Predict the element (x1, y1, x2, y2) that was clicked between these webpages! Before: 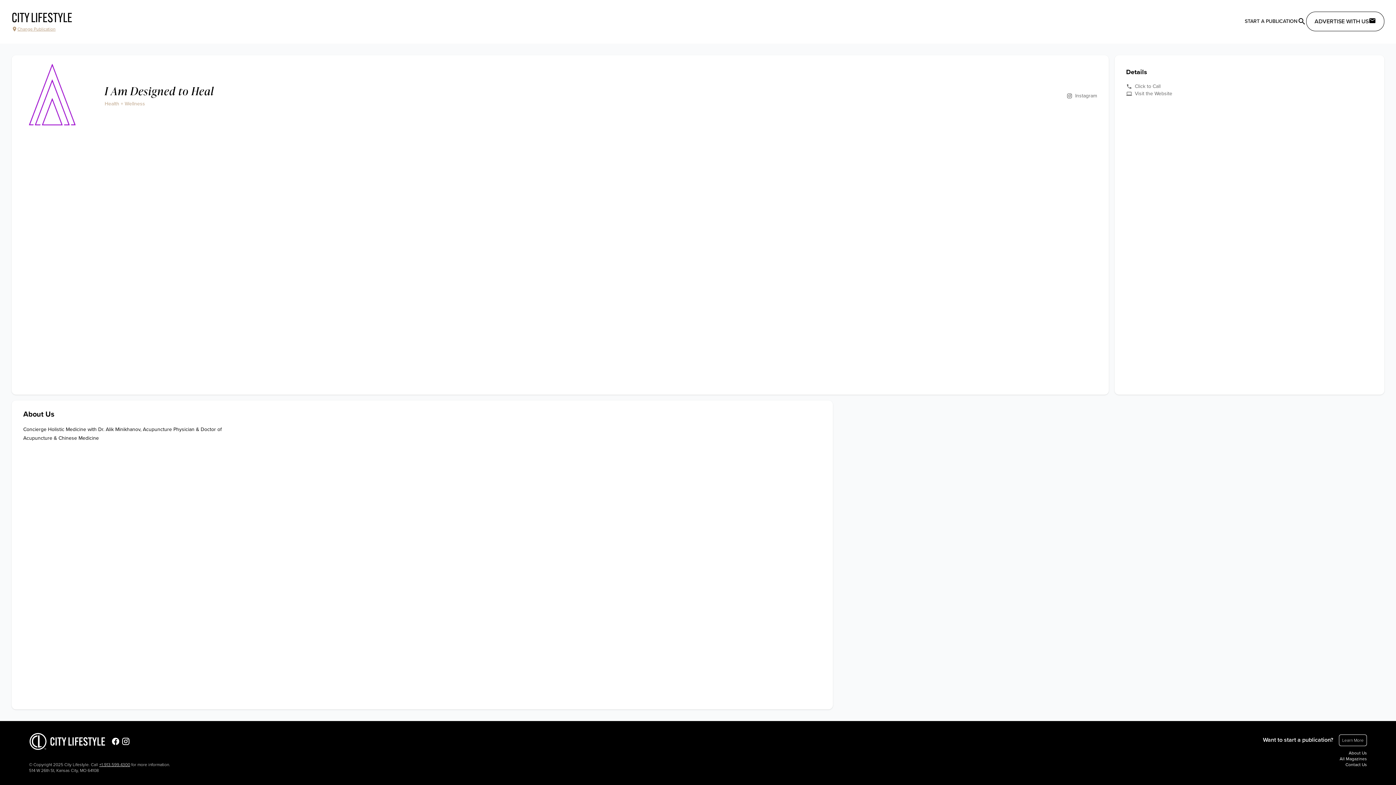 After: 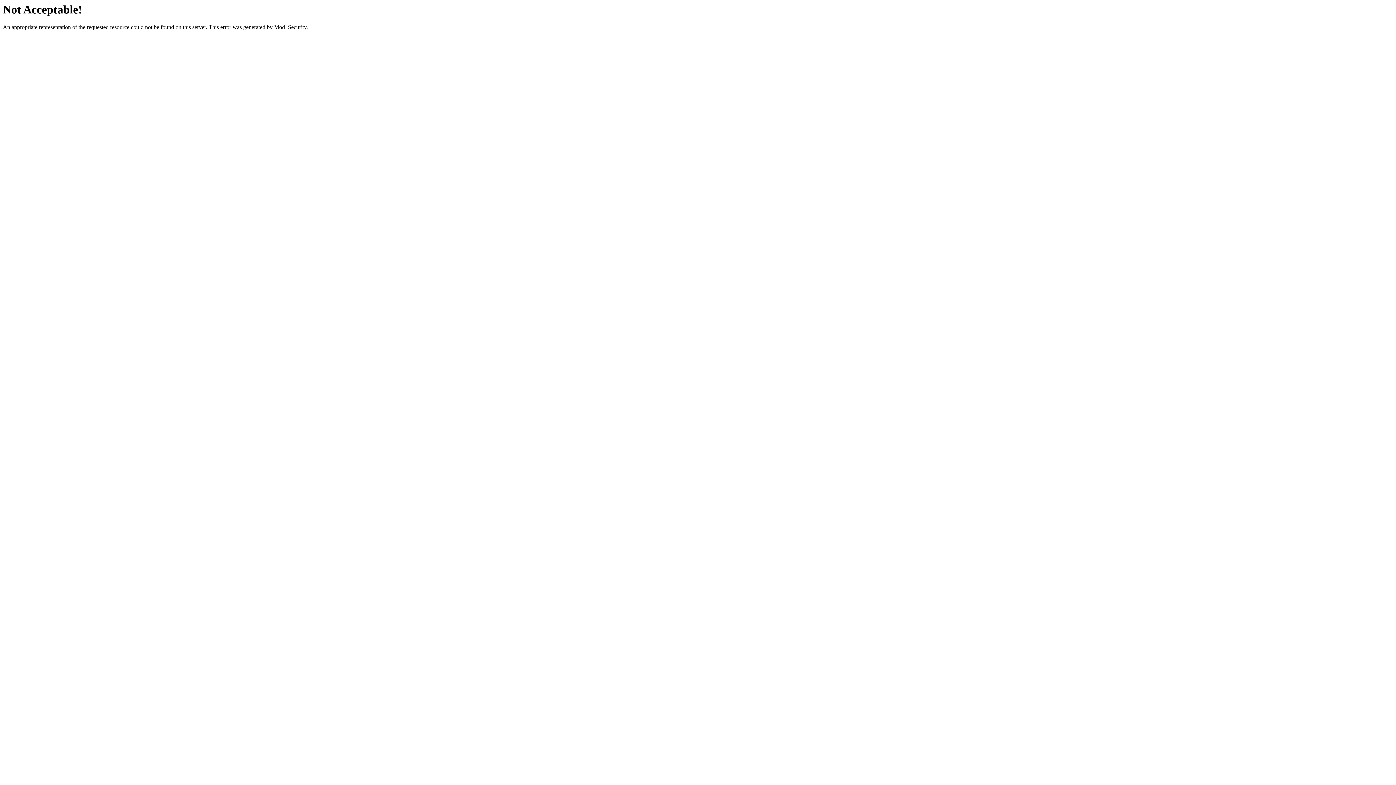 Action: label: Visit the Website bbox: (1126, 90, 1373, 97)